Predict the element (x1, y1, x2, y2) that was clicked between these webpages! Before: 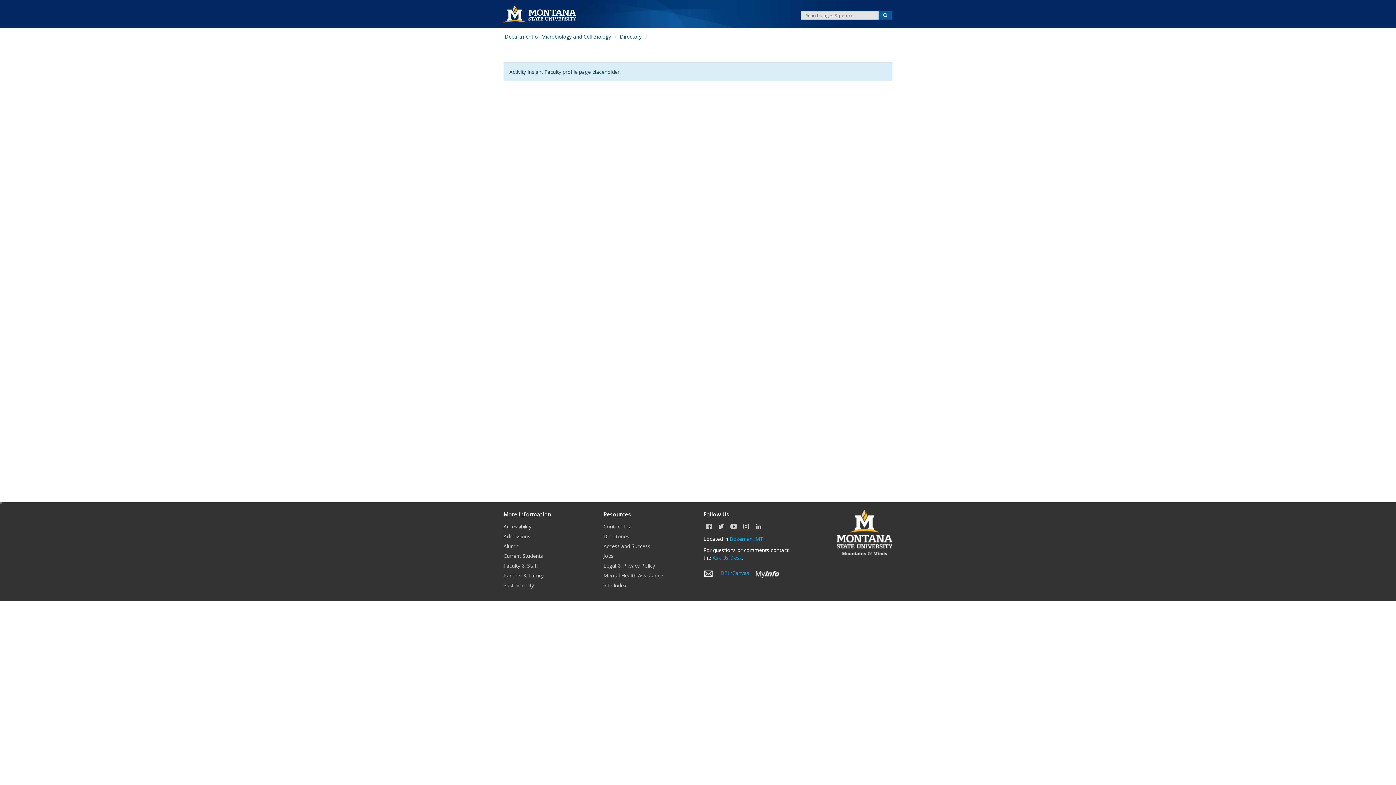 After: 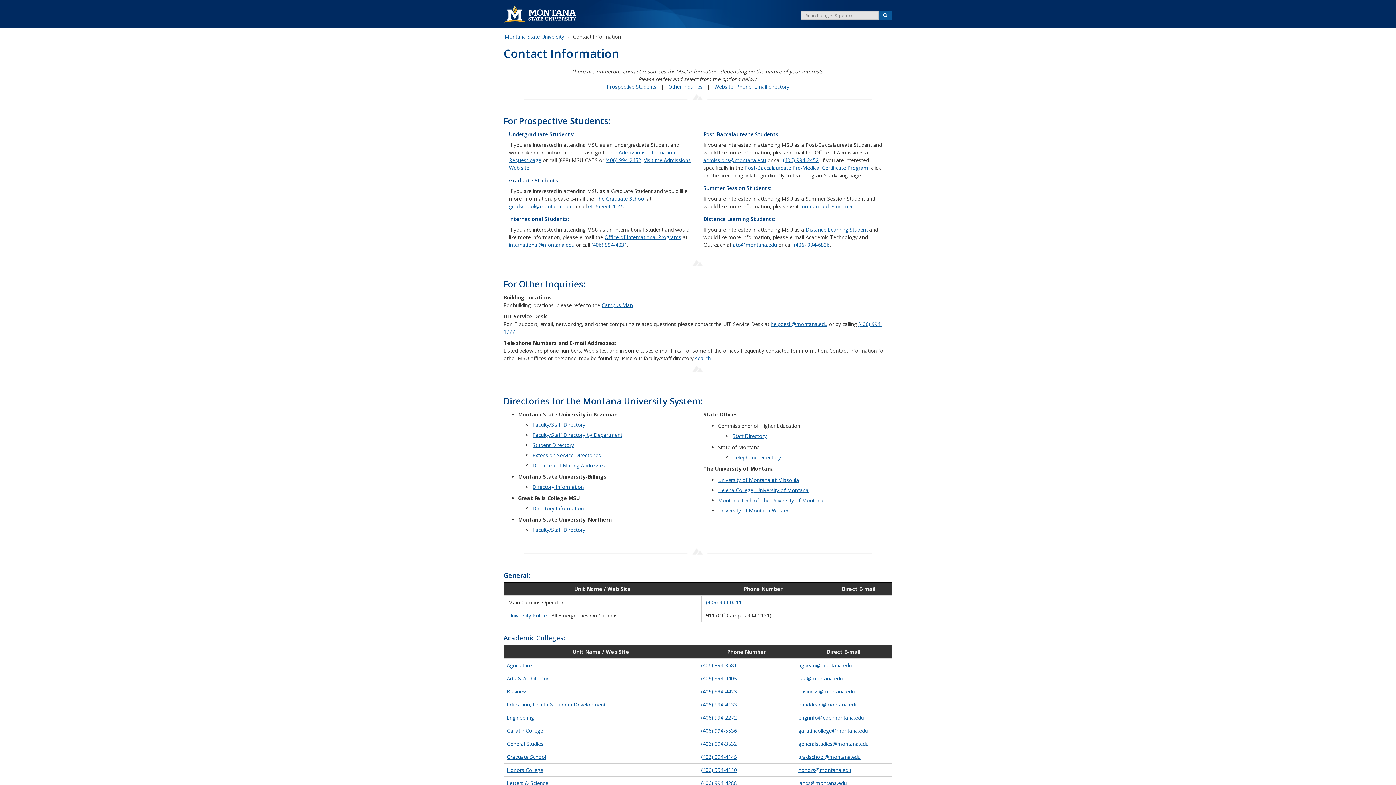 Action: bbox: (603, 521, 692, 531) label: Contact List